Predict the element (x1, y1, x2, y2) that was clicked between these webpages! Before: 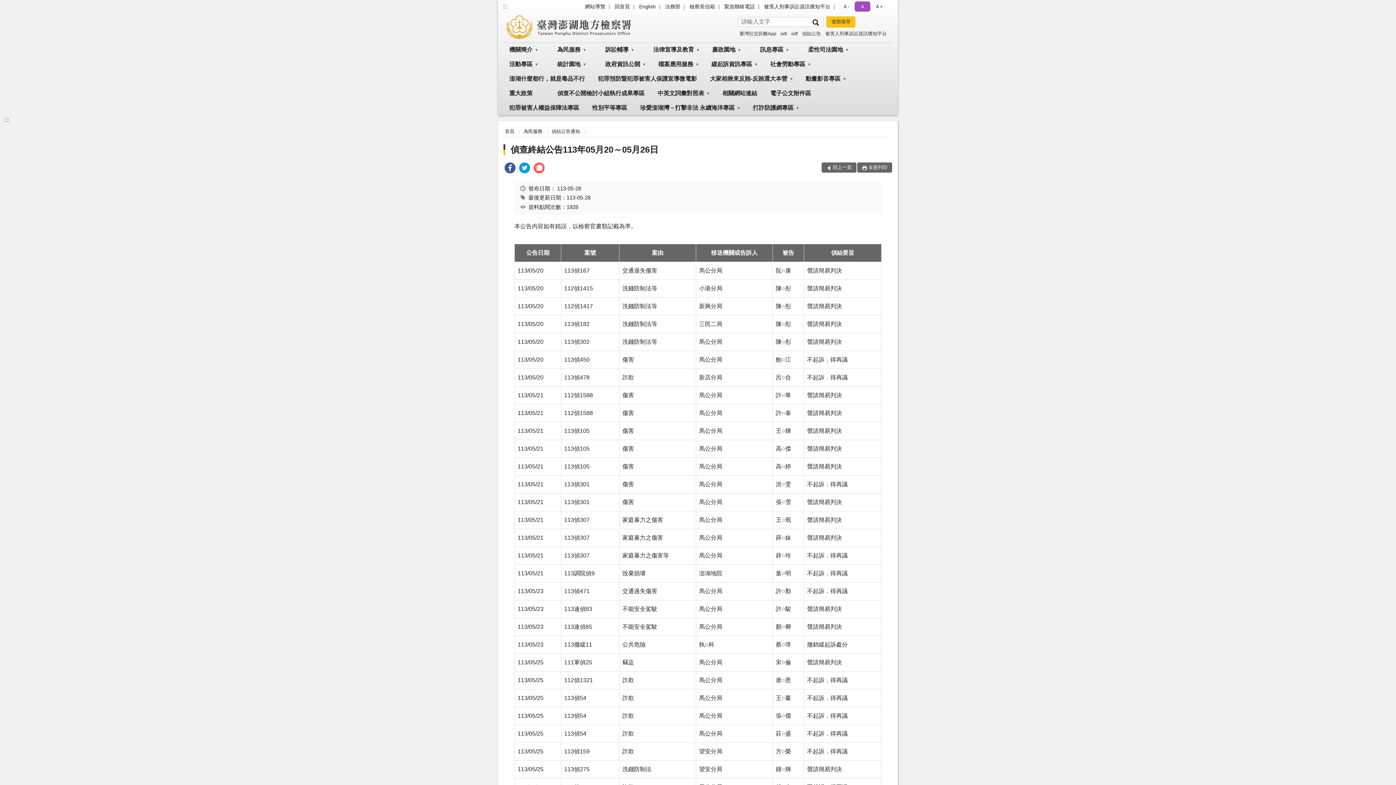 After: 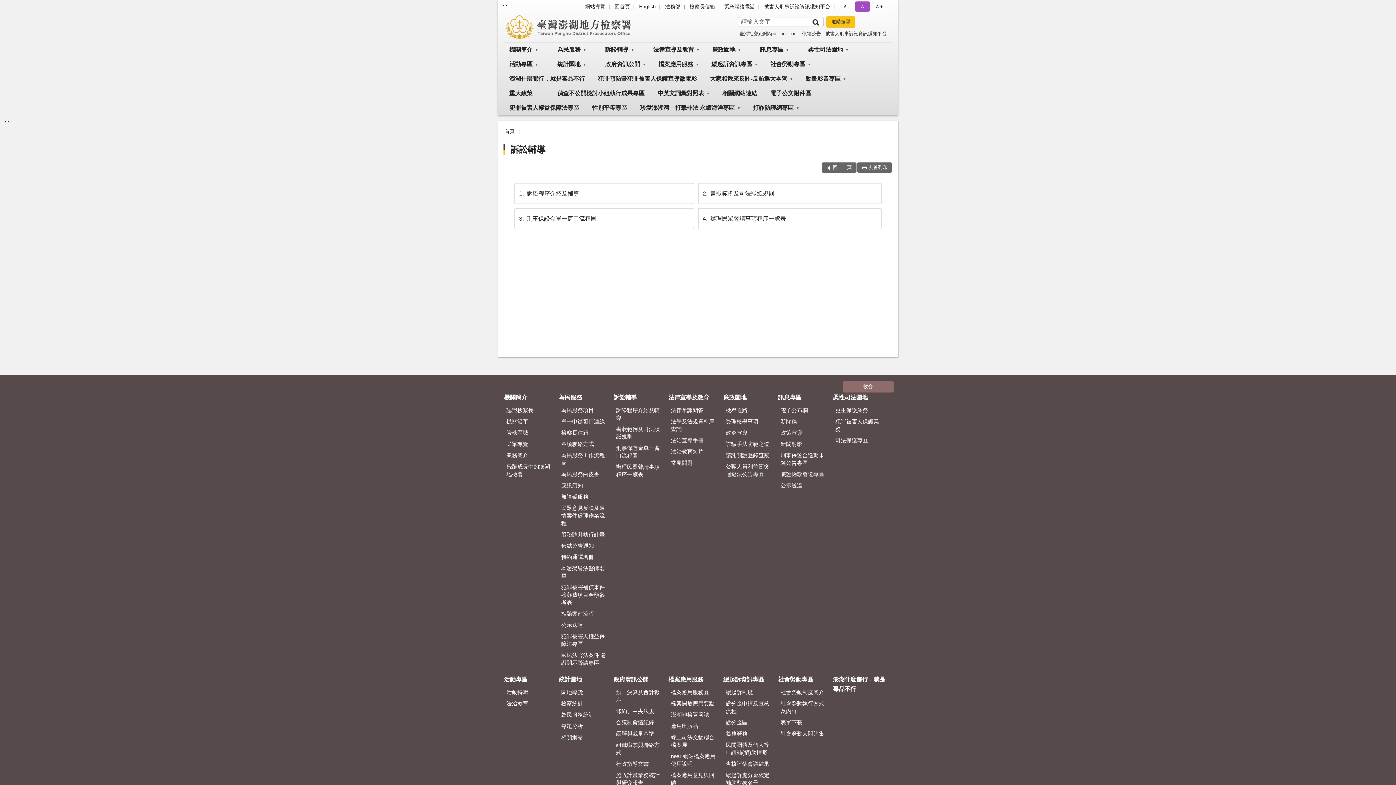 Action: label: 訴訟輔導 bbox: (599, 42, 646, 57)